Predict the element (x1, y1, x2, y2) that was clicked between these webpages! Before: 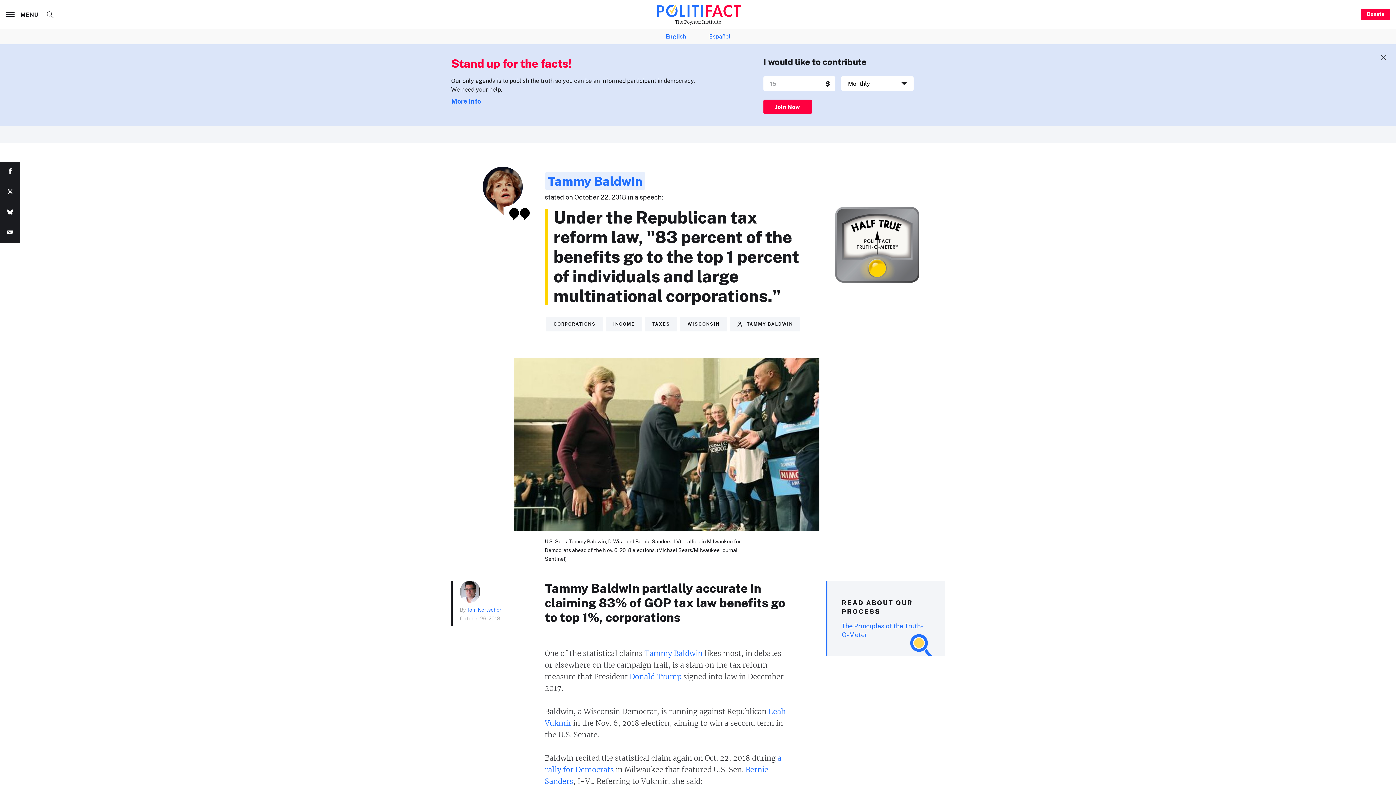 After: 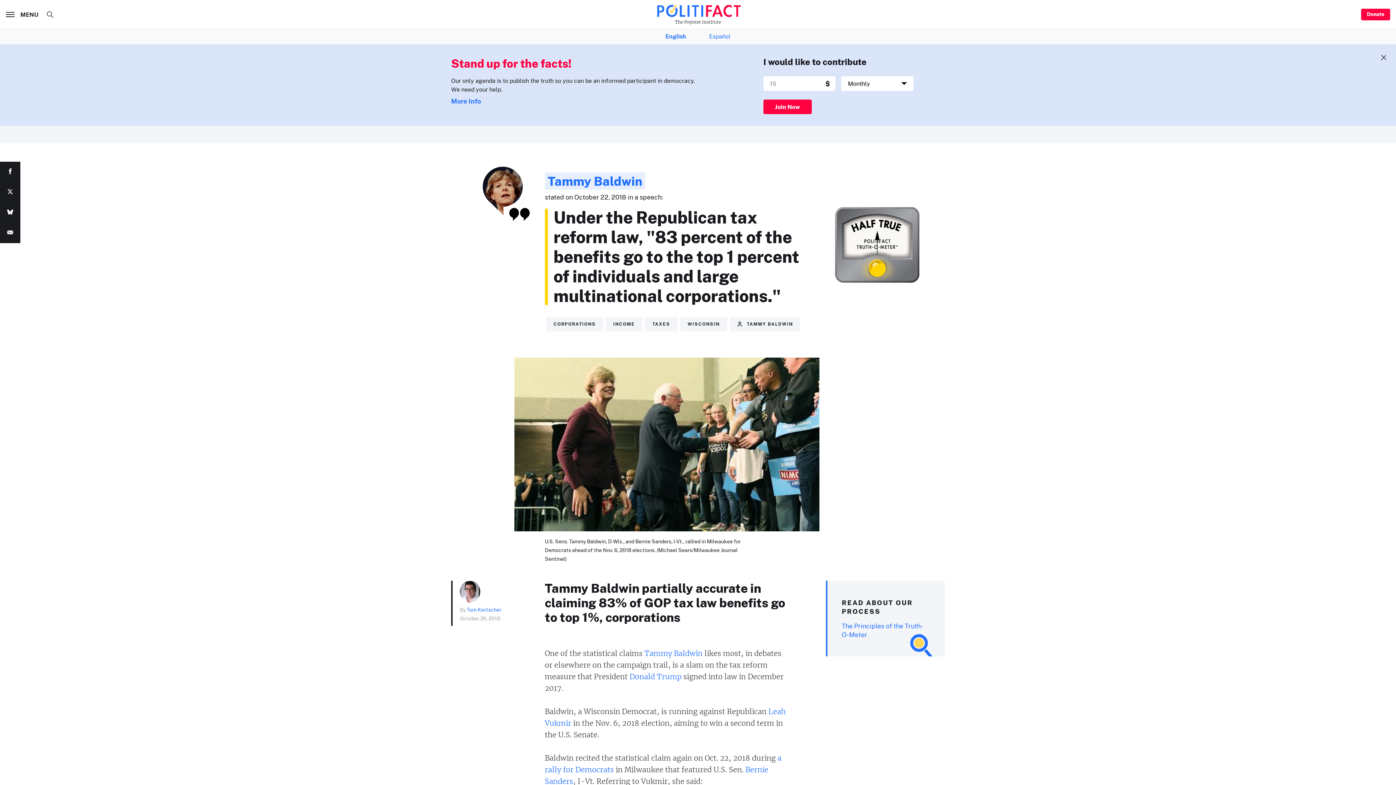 Action: bbox: (0, 202, 20, 222)